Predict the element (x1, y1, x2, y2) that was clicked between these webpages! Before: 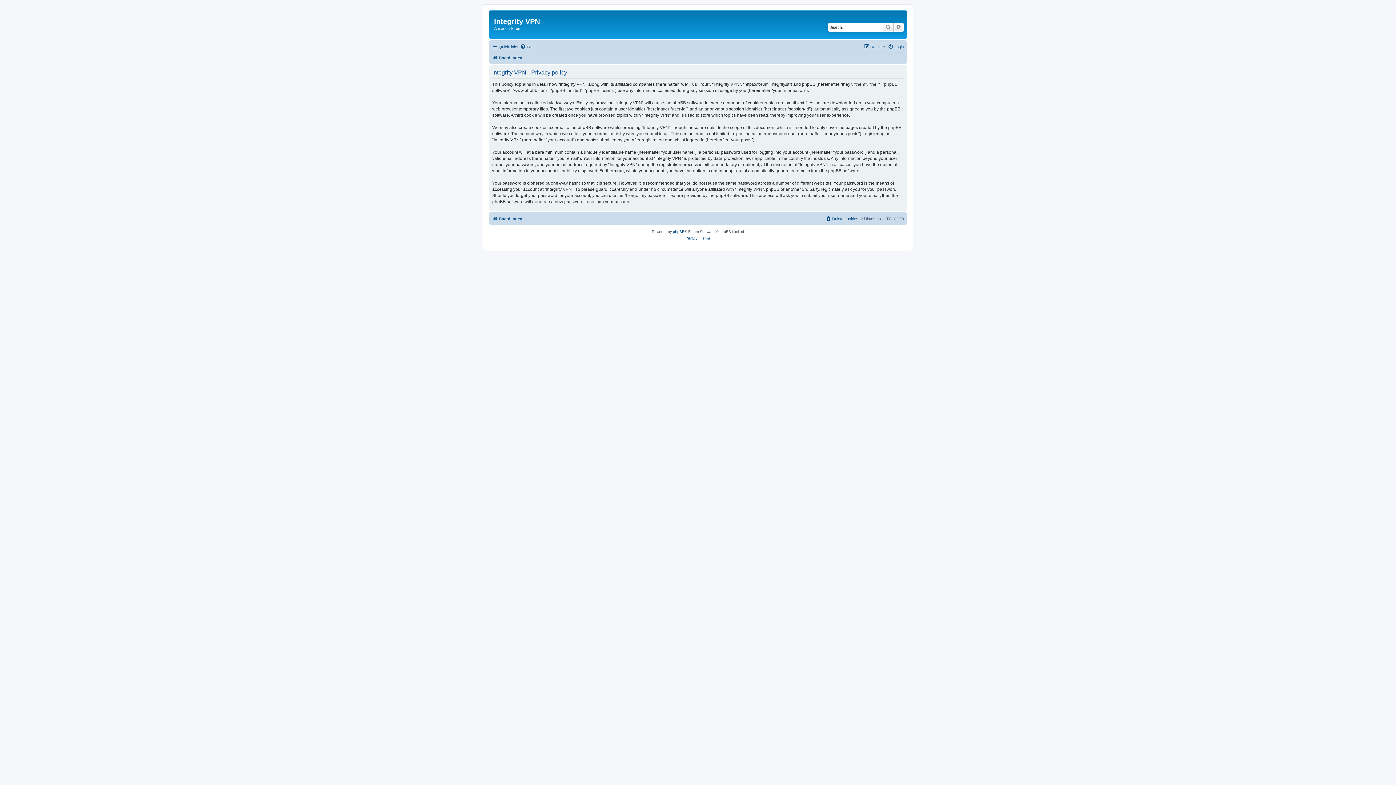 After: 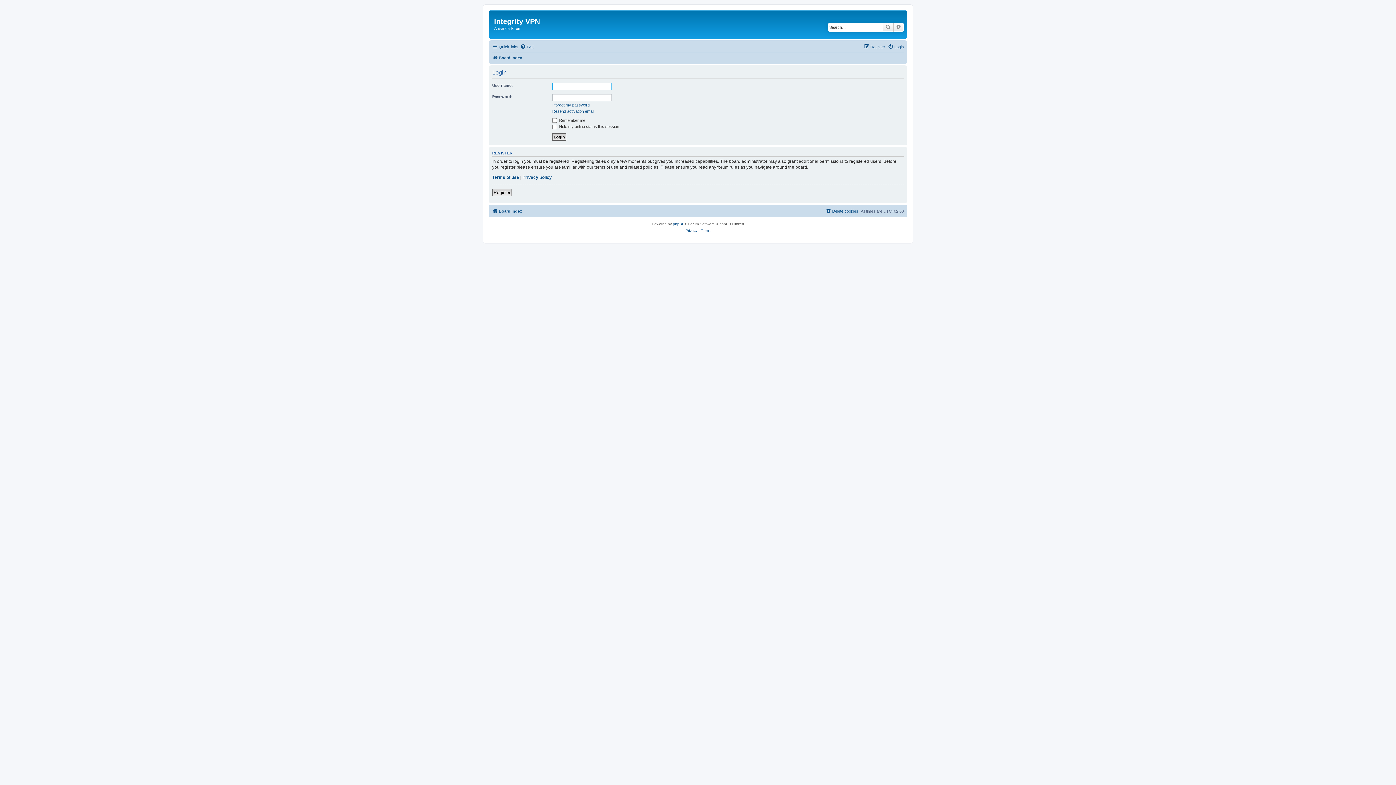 Action: bbox: (888, 42, 904, 51) label: Login